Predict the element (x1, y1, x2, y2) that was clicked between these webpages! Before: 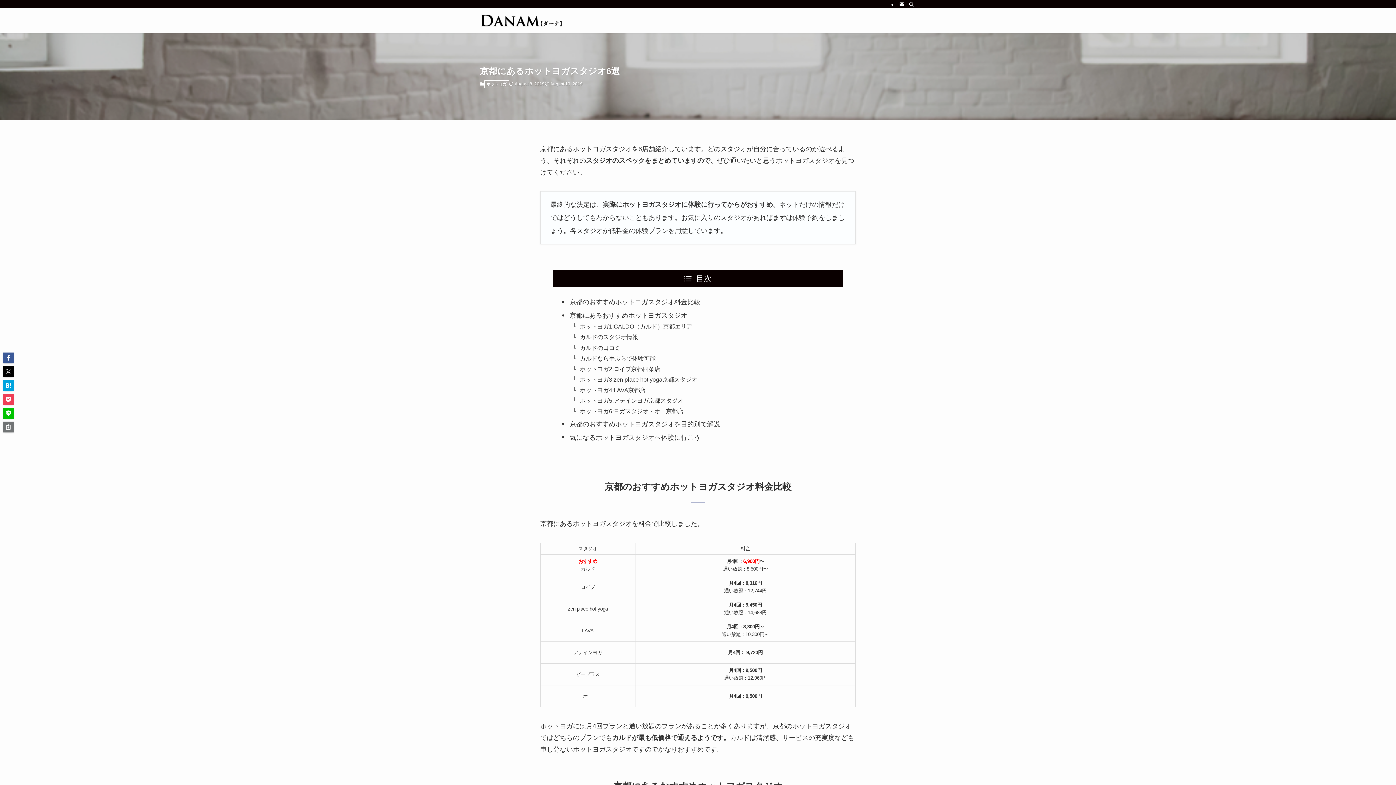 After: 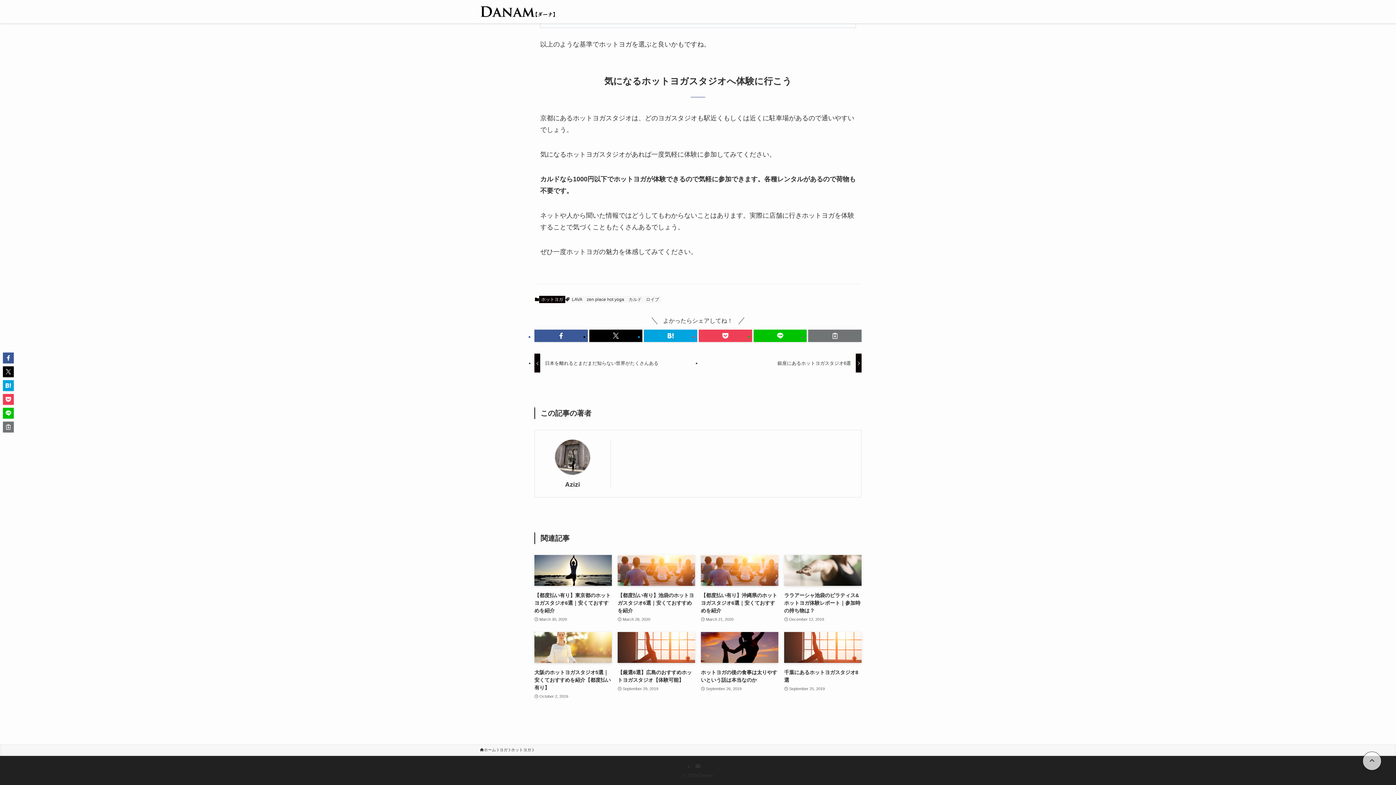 Action: bbox: (569, 434, 700, 441) label: 気になるホットヨガスタジオへ体験に行こう